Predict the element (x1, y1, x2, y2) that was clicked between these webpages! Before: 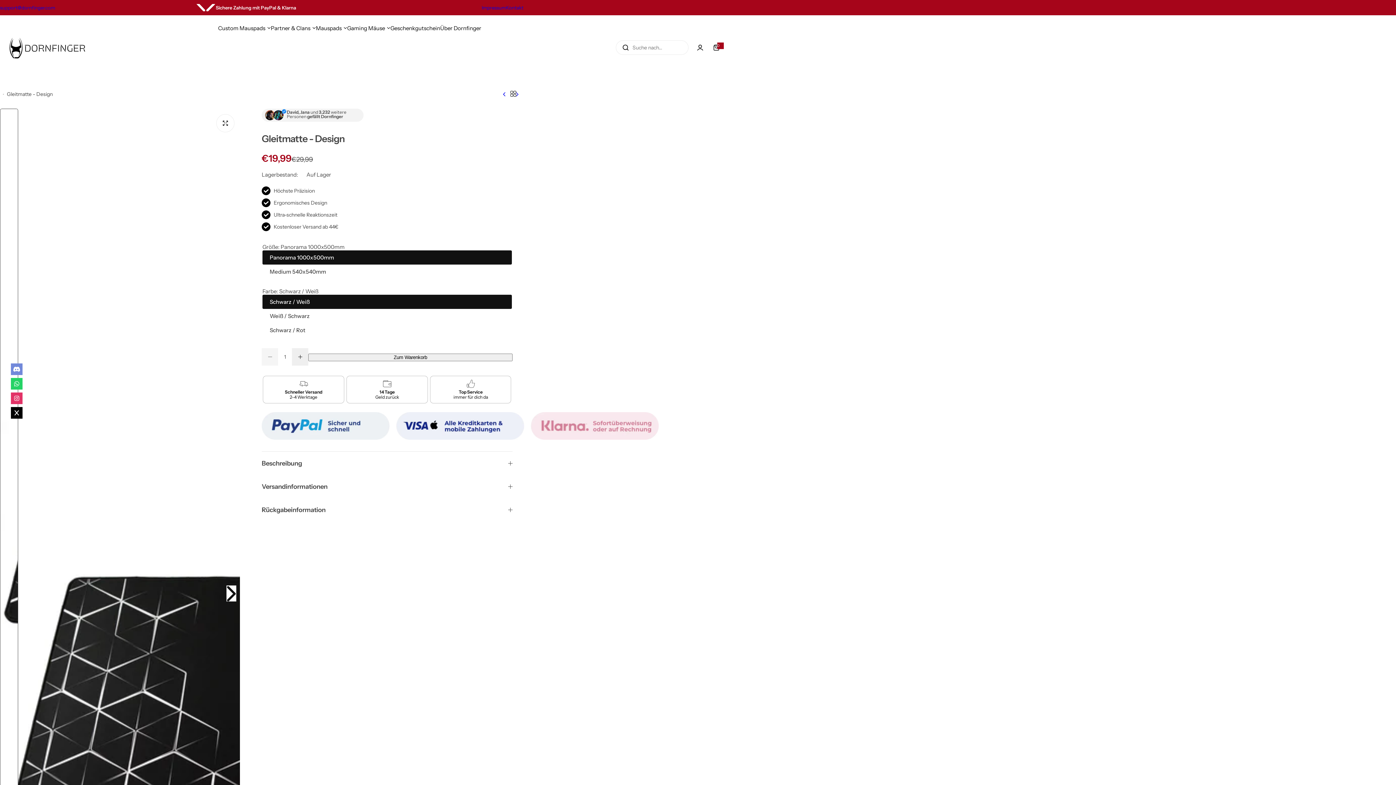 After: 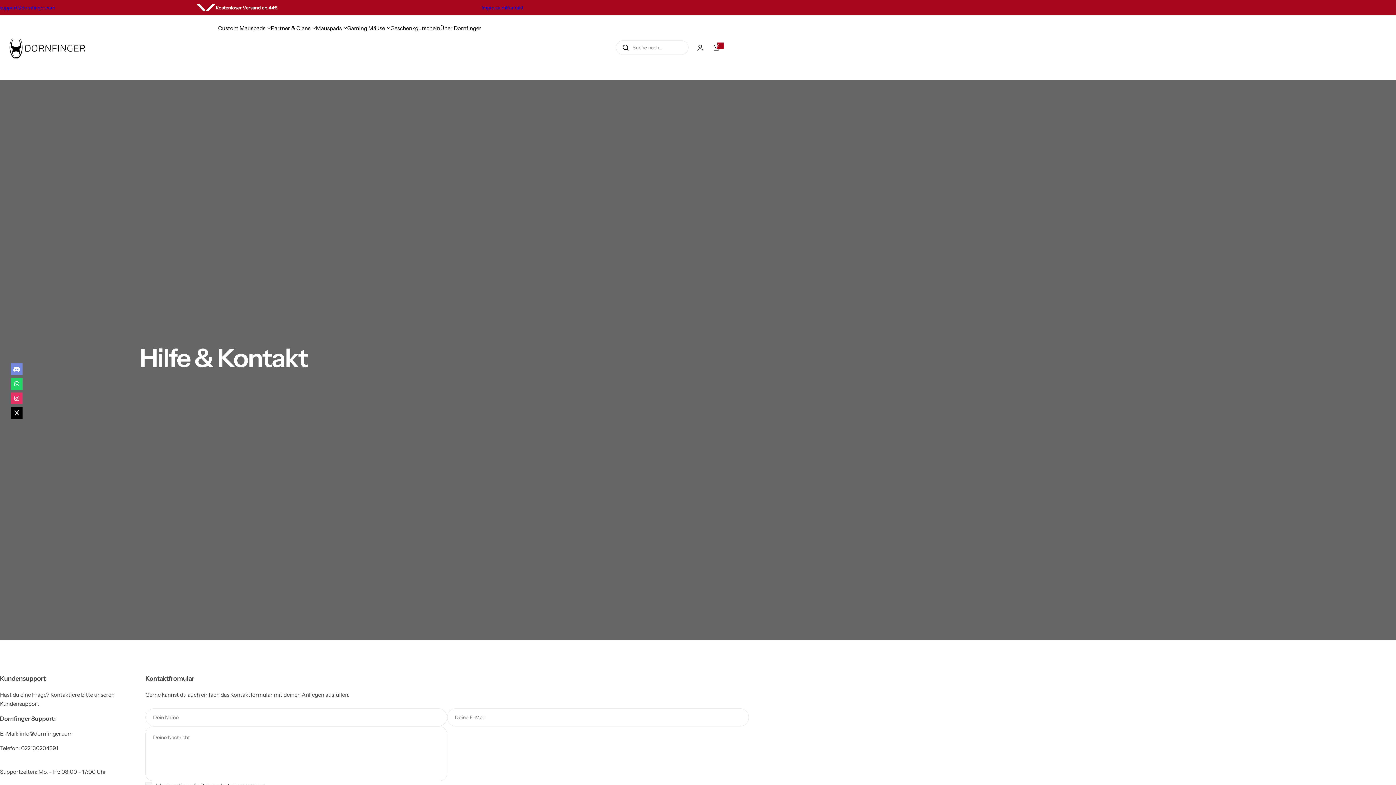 Action: label: Kontakt bbox: (506, 4, 523, 10)